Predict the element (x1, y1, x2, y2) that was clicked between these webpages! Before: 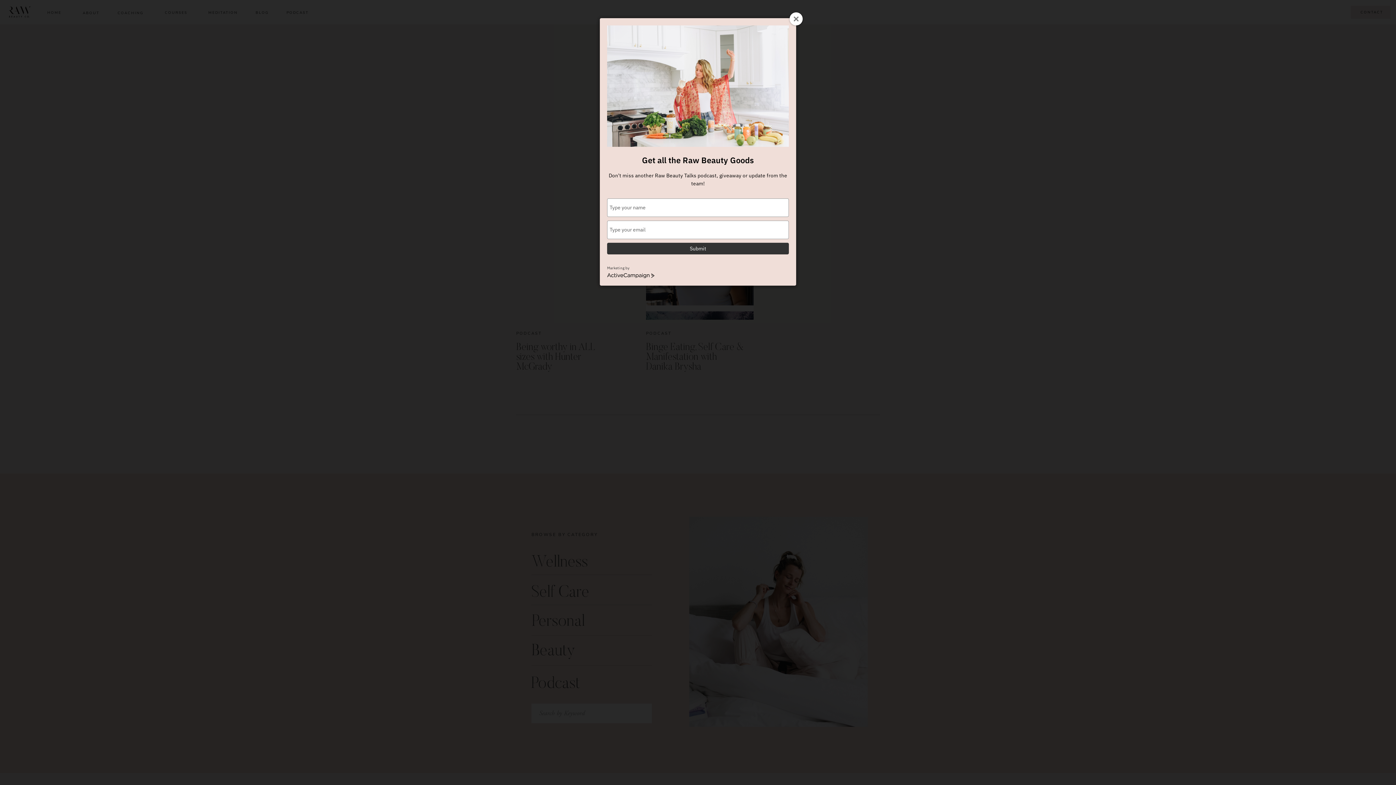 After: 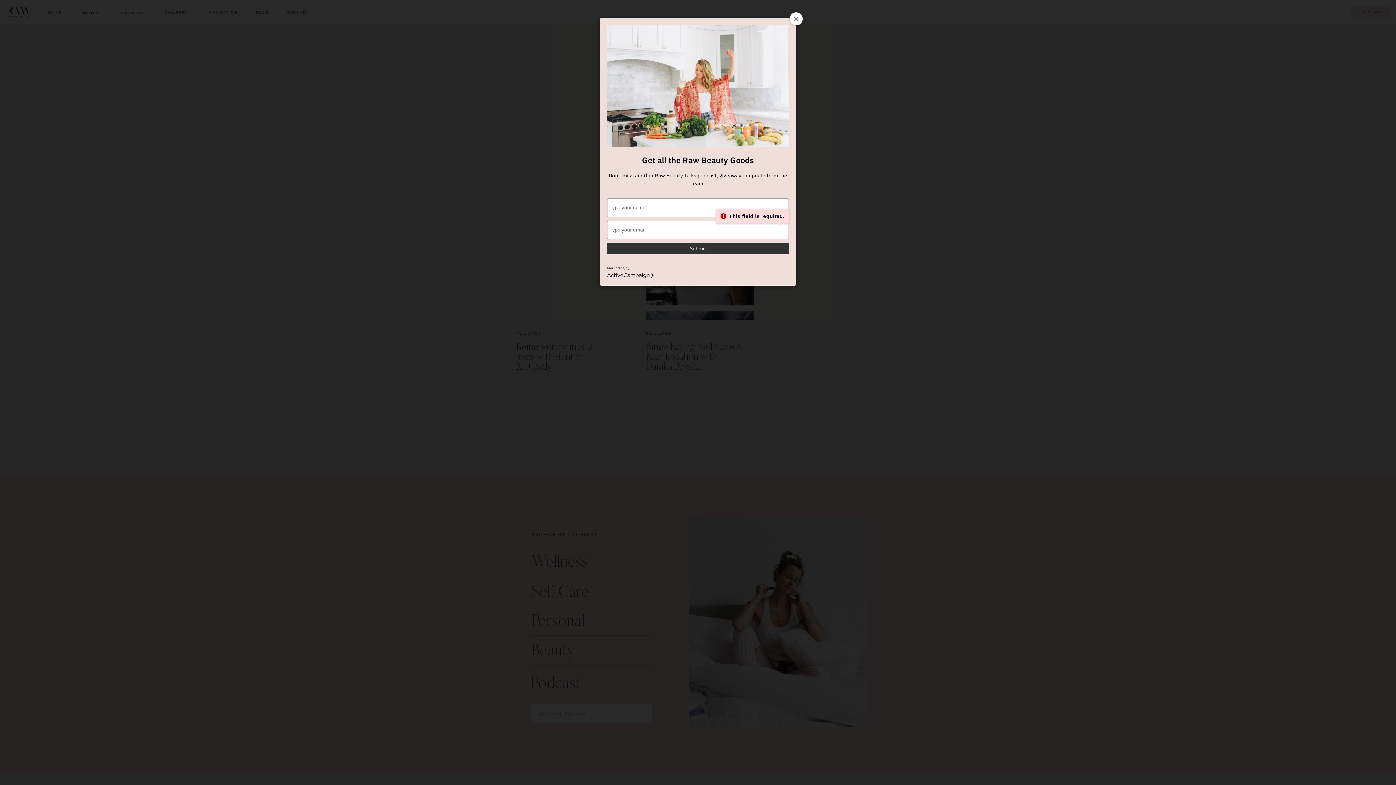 Action: label: Submit bbox: (607, 242, 789, 254)